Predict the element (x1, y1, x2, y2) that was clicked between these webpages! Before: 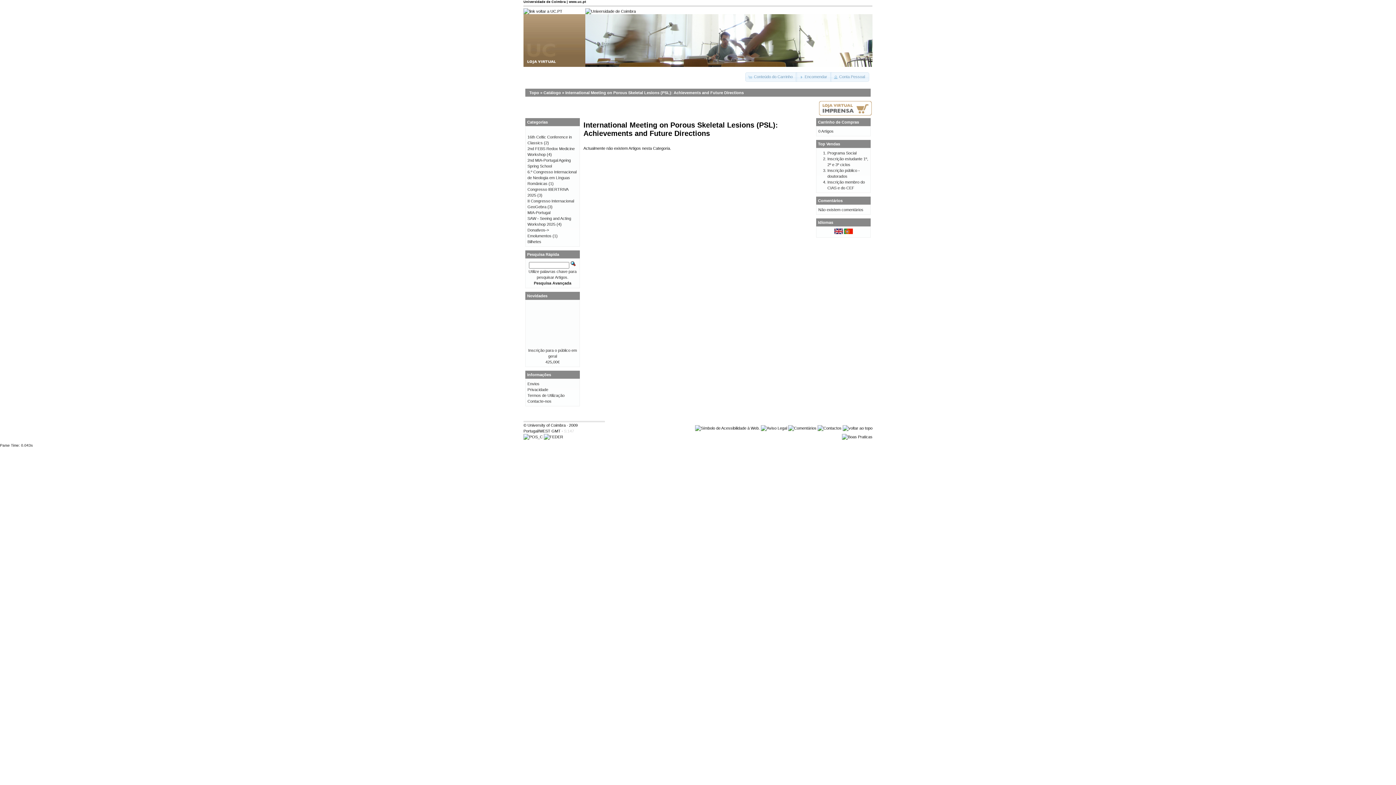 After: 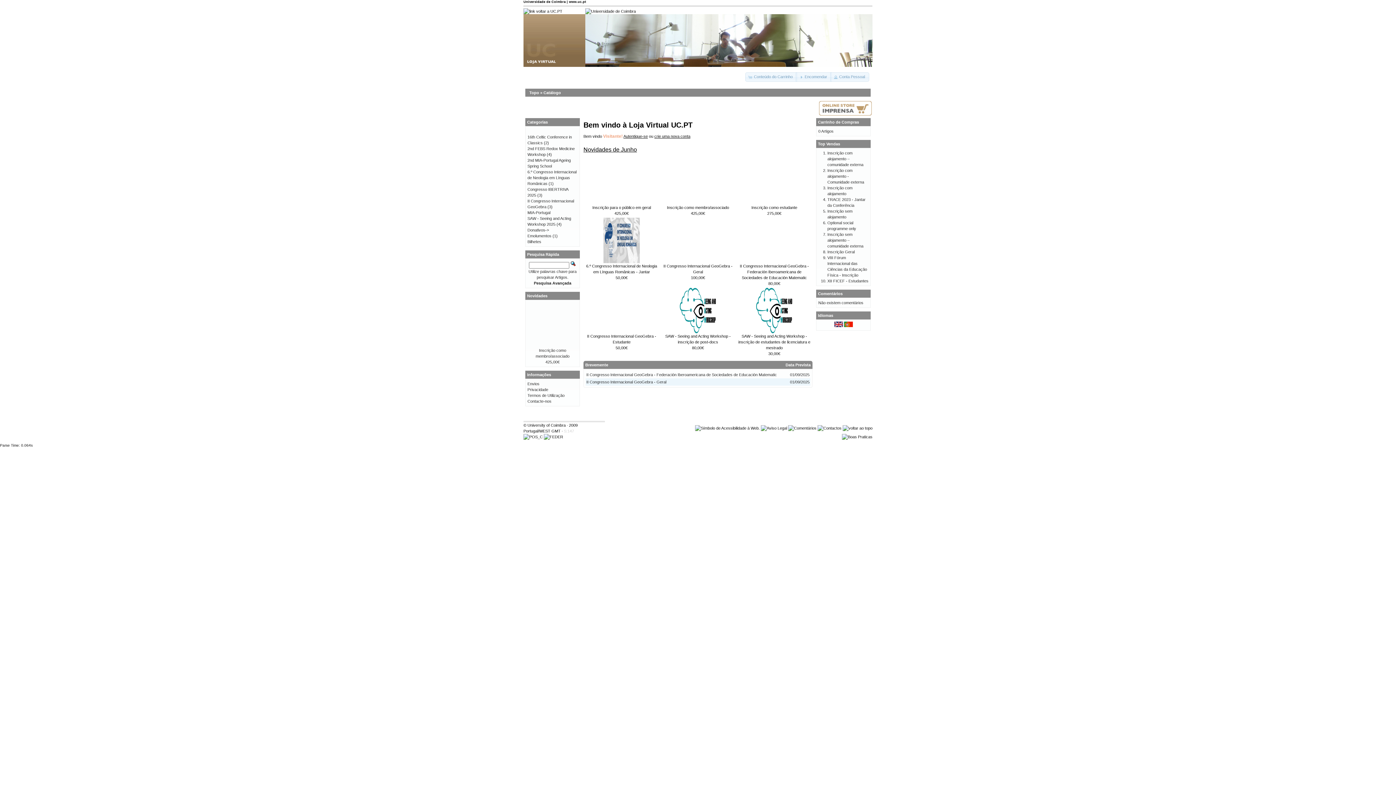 Action: bbox: (842, 426, 872, 430)